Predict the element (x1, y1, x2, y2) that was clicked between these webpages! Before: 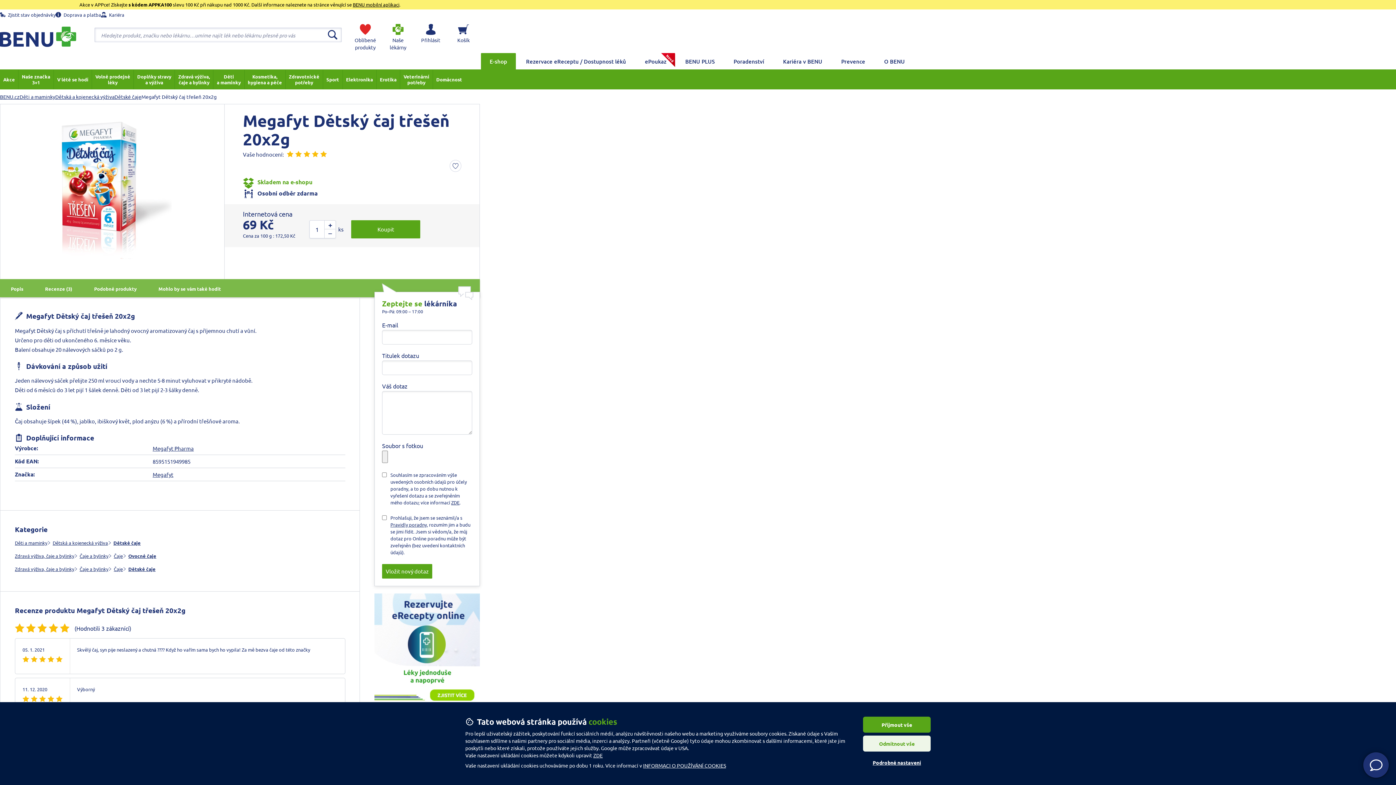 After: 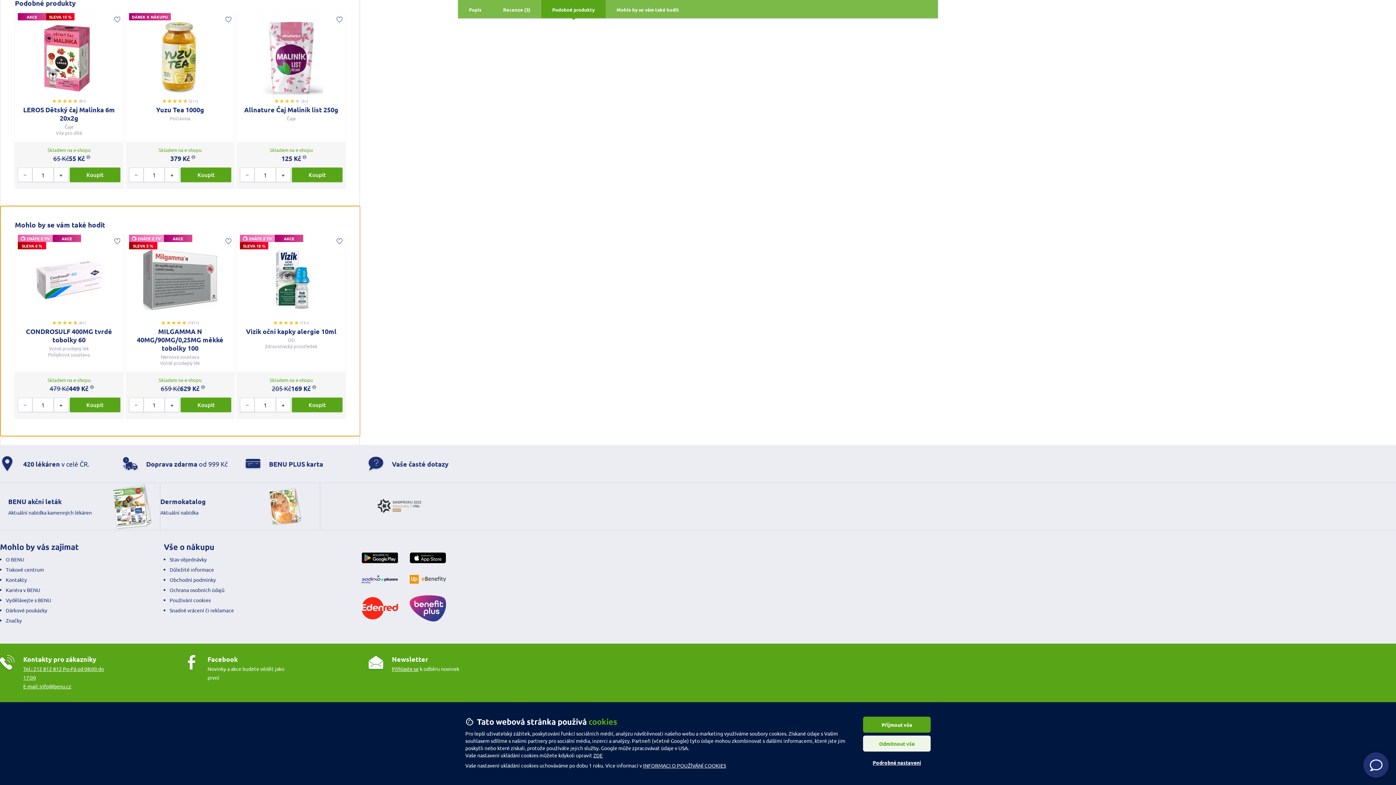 Action: label: Mohlo by se vám také hodit bbox: (147, 279, 232, 297)